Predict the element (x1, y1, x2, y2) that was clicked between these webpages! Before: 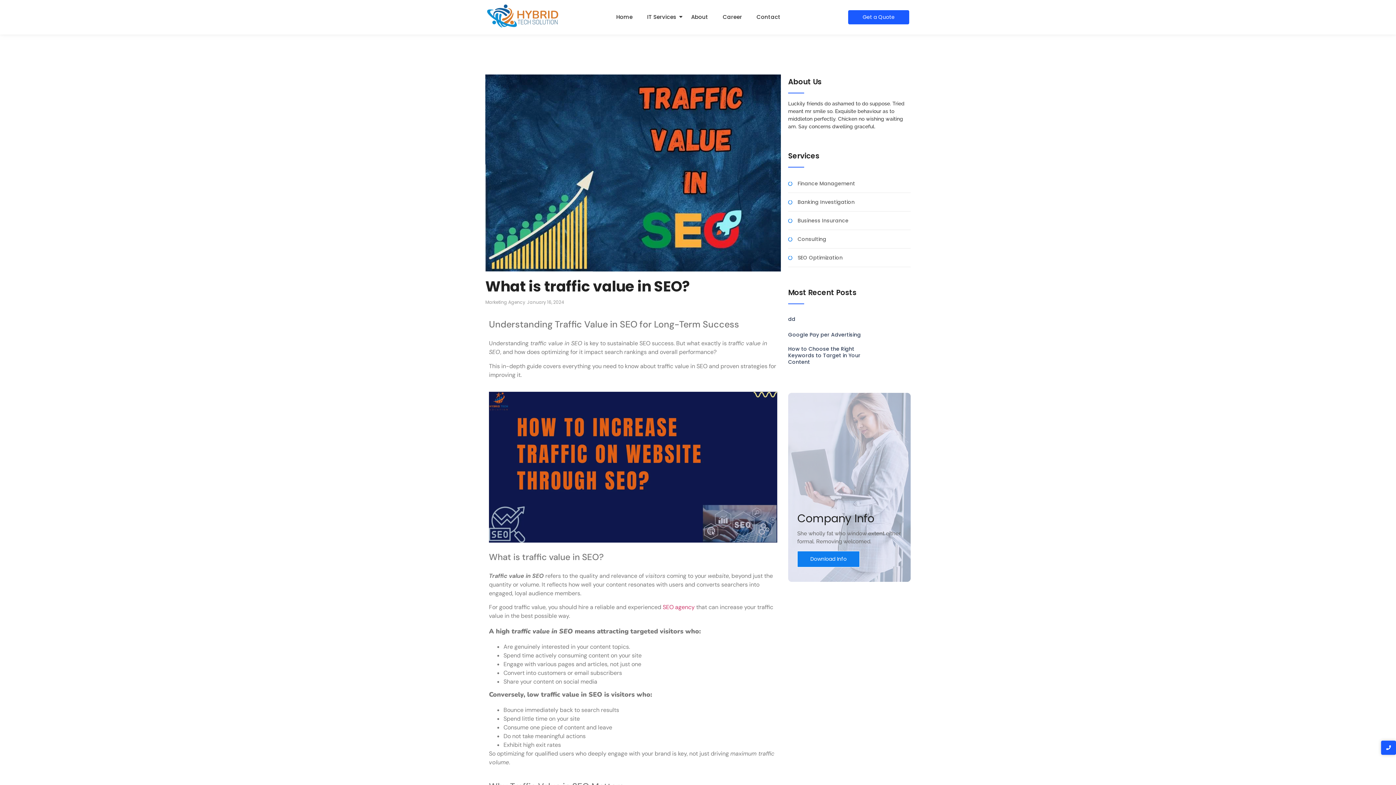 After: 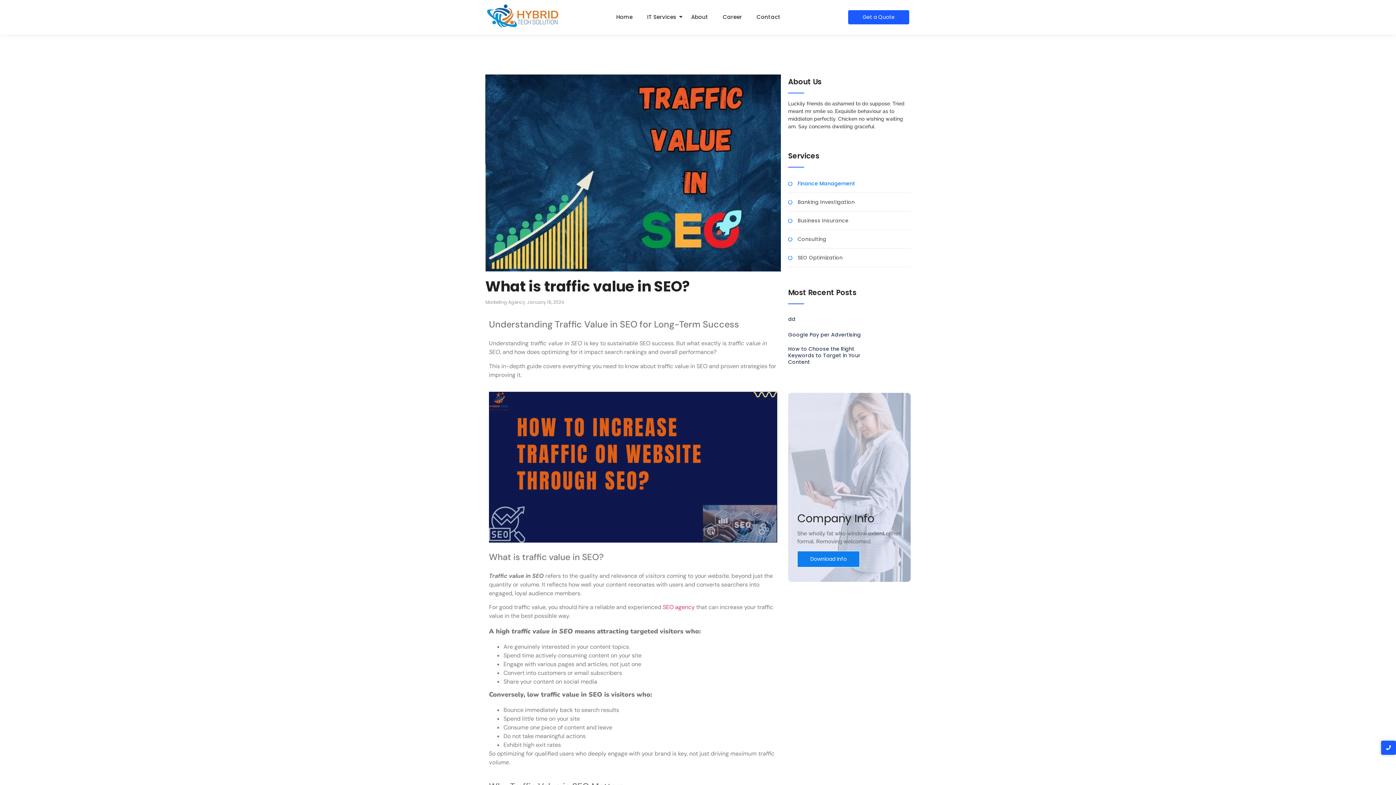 Action: label: Finance Management bbox: (797, 181, 855, 185)